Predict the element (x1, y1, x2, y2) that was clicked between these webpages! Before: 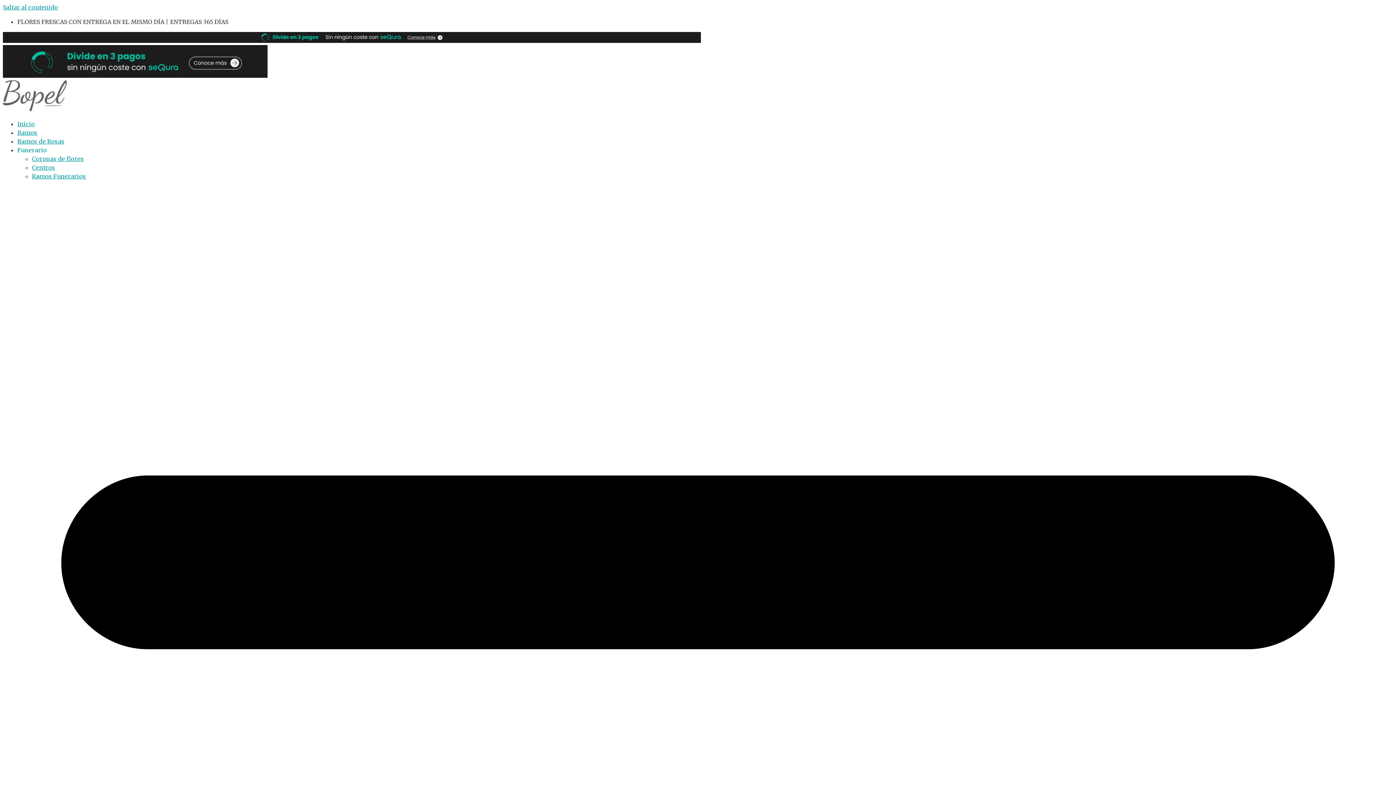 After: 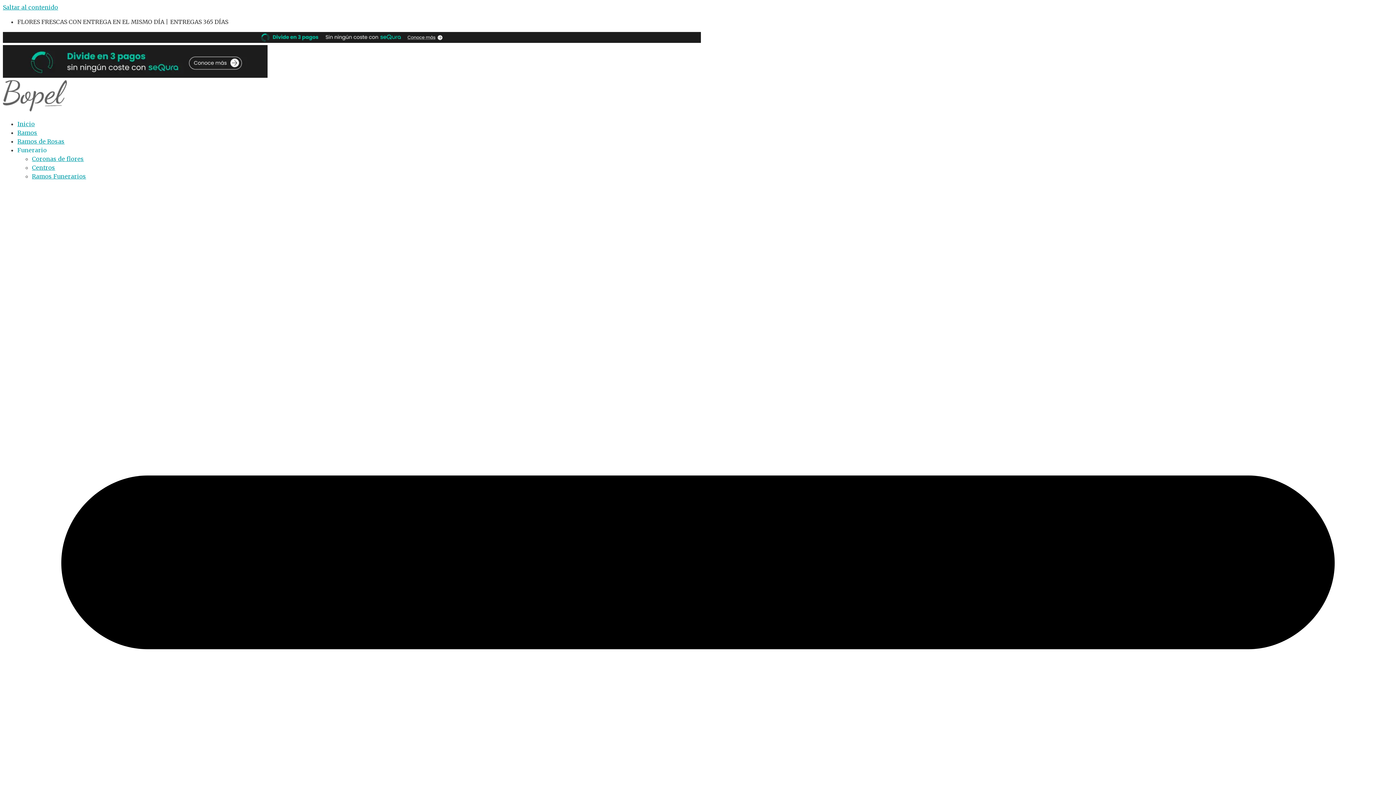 Action: bbox: (2, 105, 66, 113)